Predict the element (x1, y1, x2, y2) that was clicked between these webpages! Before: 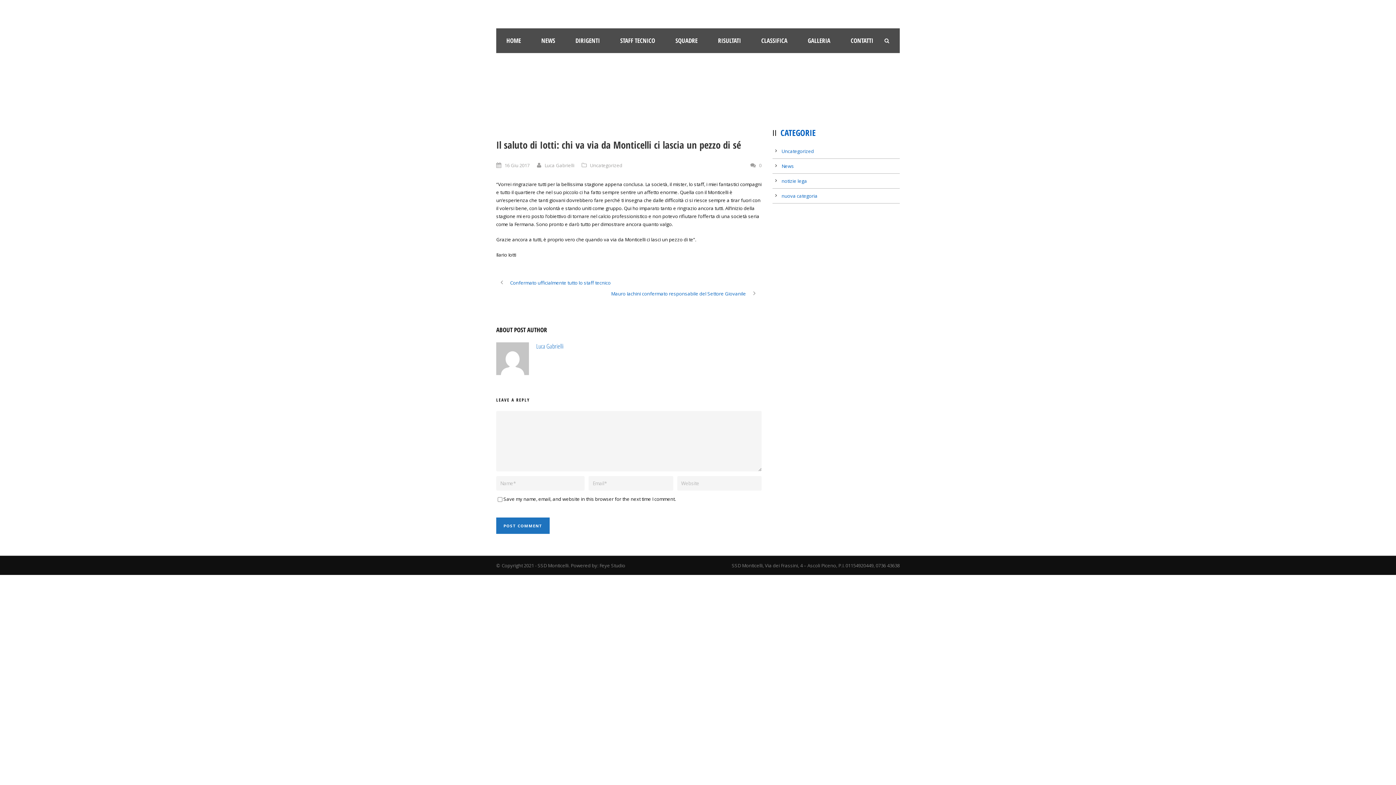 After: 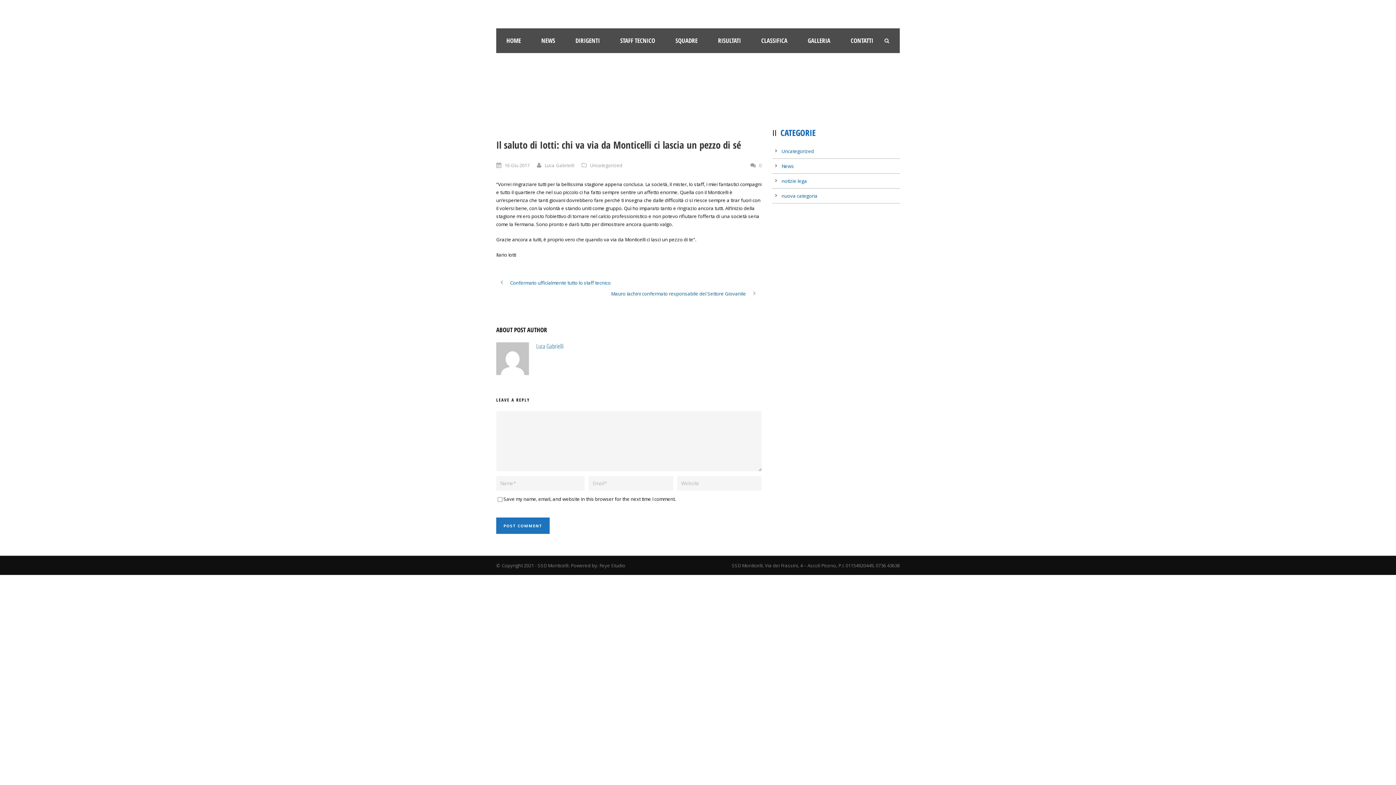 Action: bbox: (892, 12, 900, 18)